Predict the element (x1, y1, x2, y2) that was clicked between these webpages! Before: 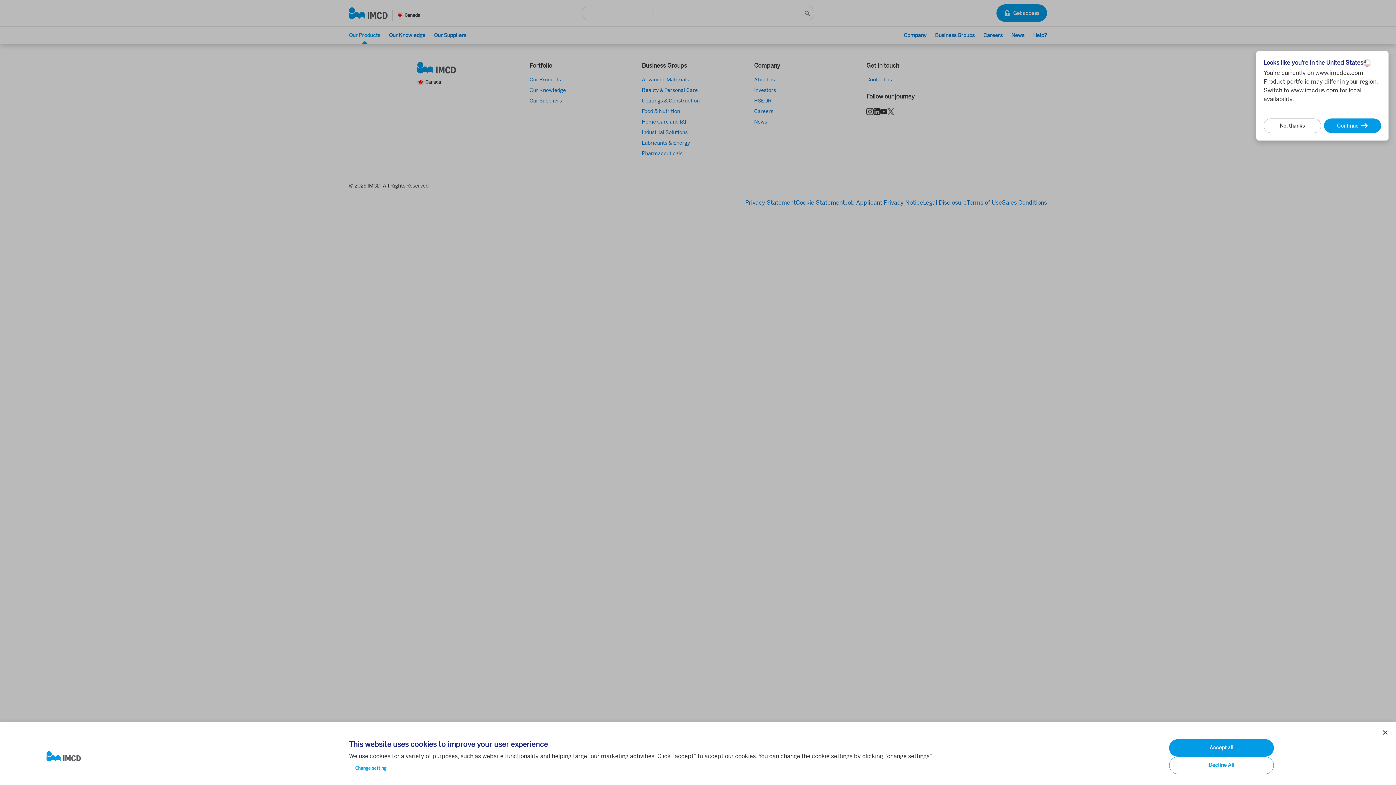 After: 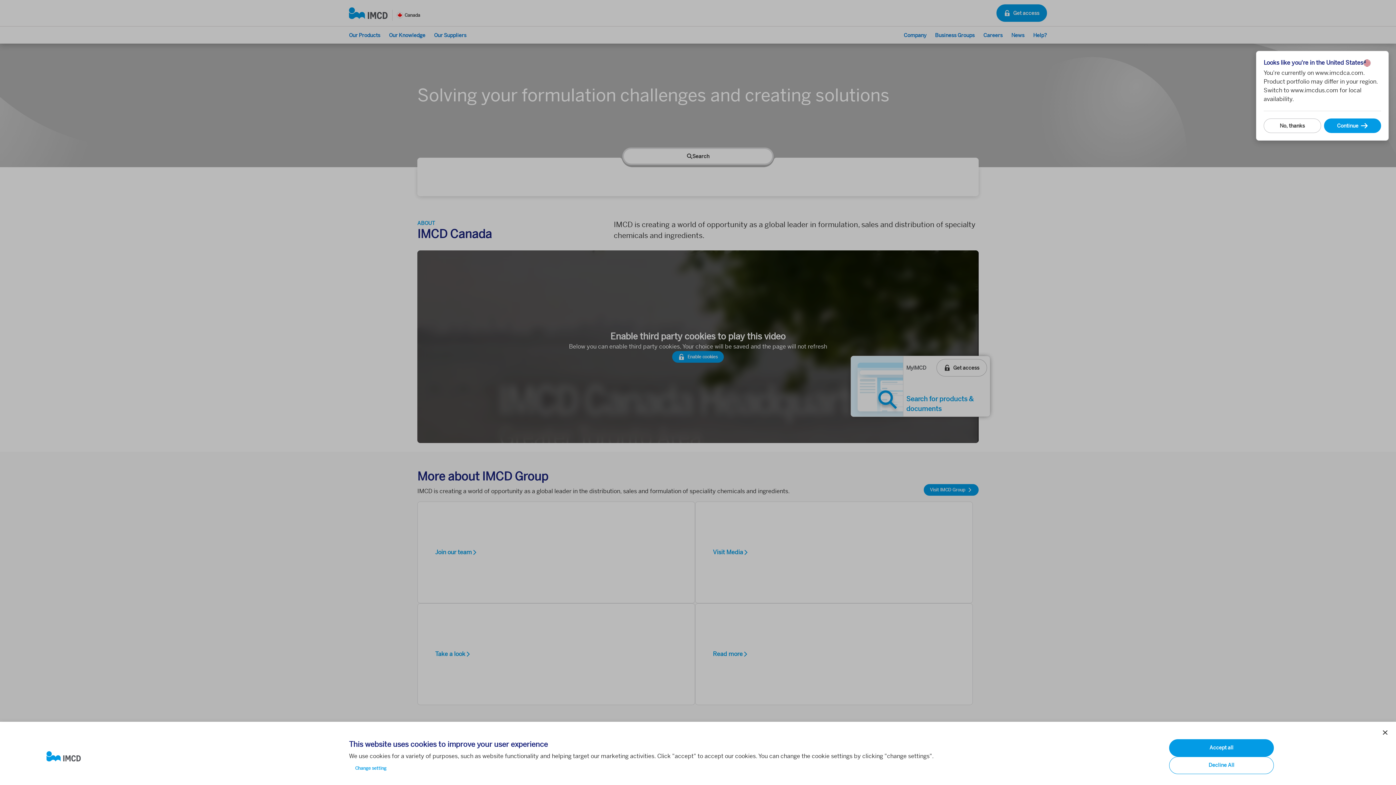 Action: bbox: (46, 751, 337, 762)